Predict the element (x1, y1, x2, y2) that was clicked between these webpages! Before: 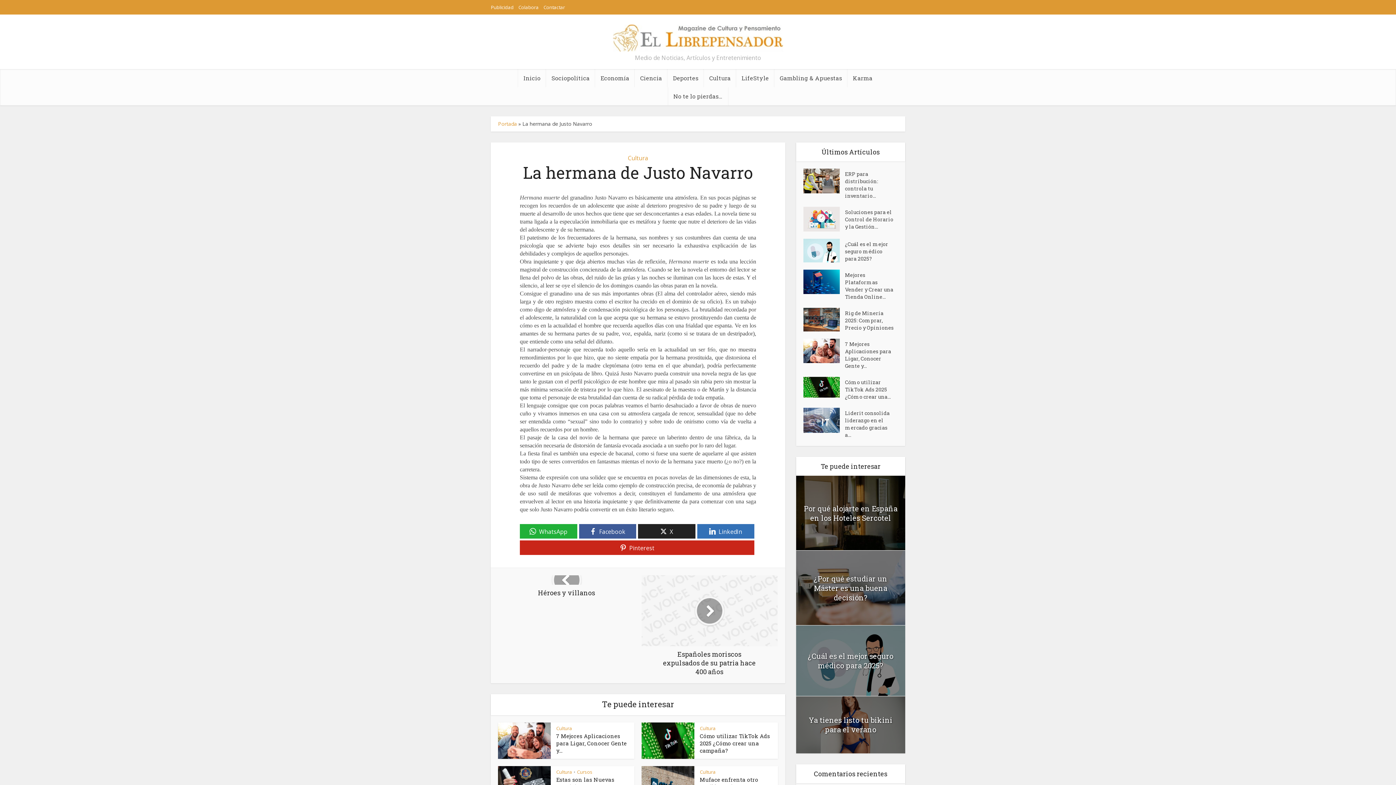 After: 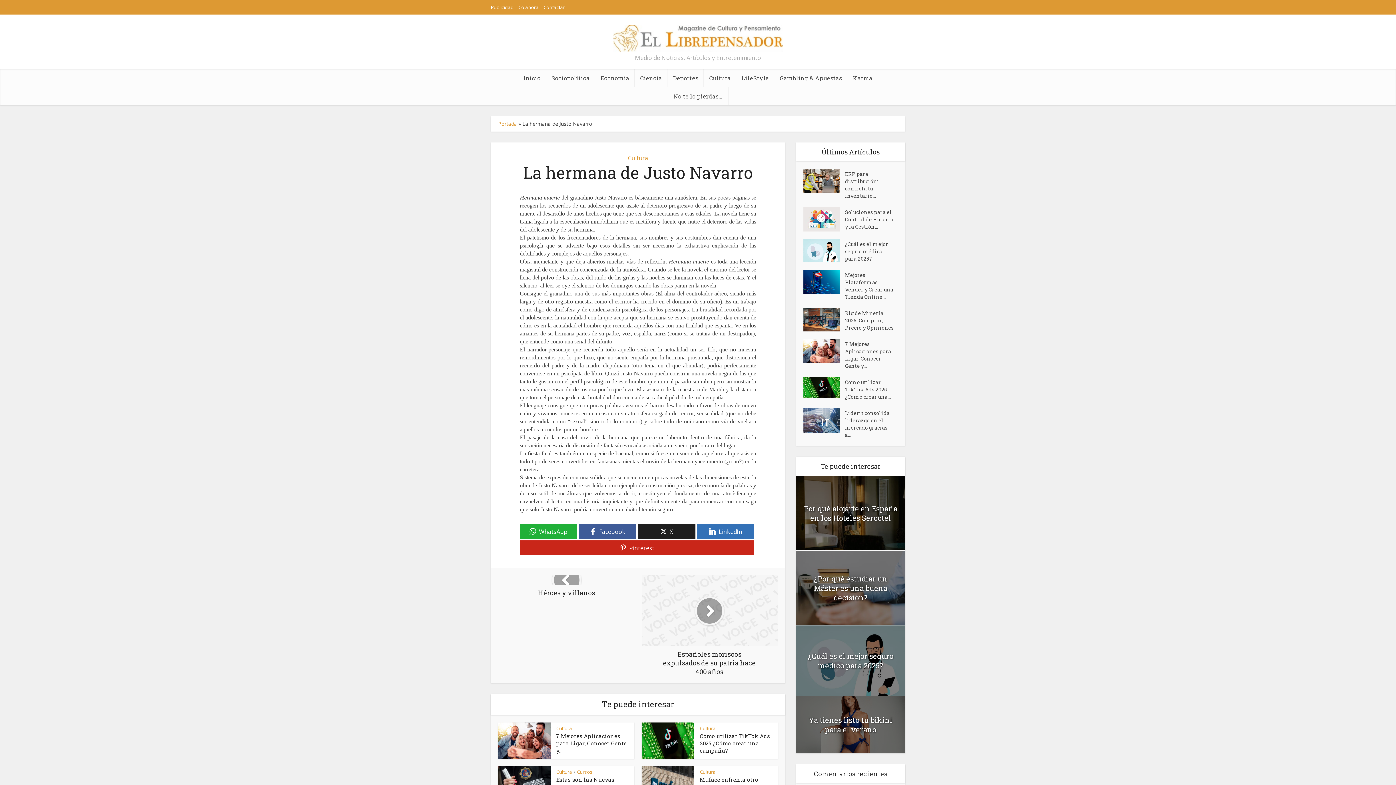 Action: bbox: (638, 524, 695, 538) label: X